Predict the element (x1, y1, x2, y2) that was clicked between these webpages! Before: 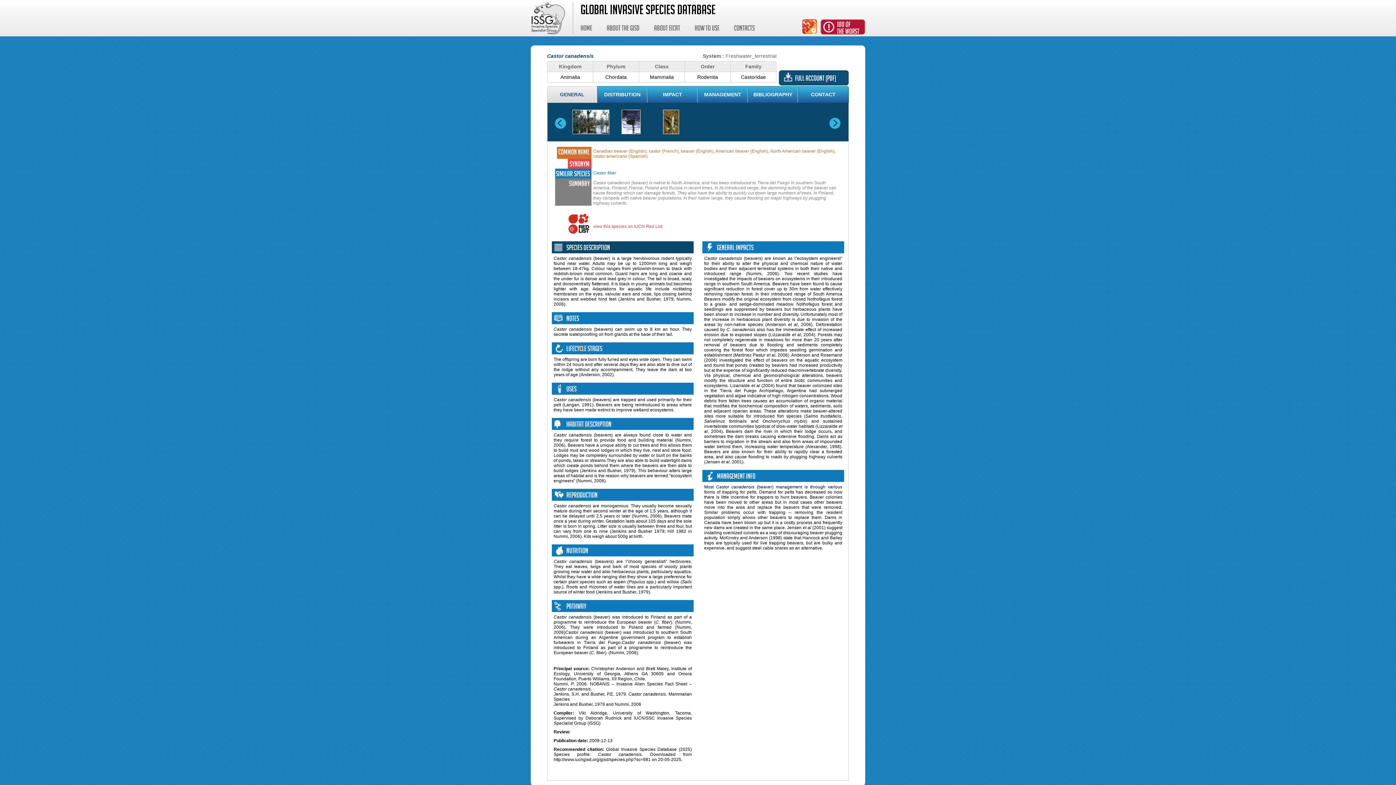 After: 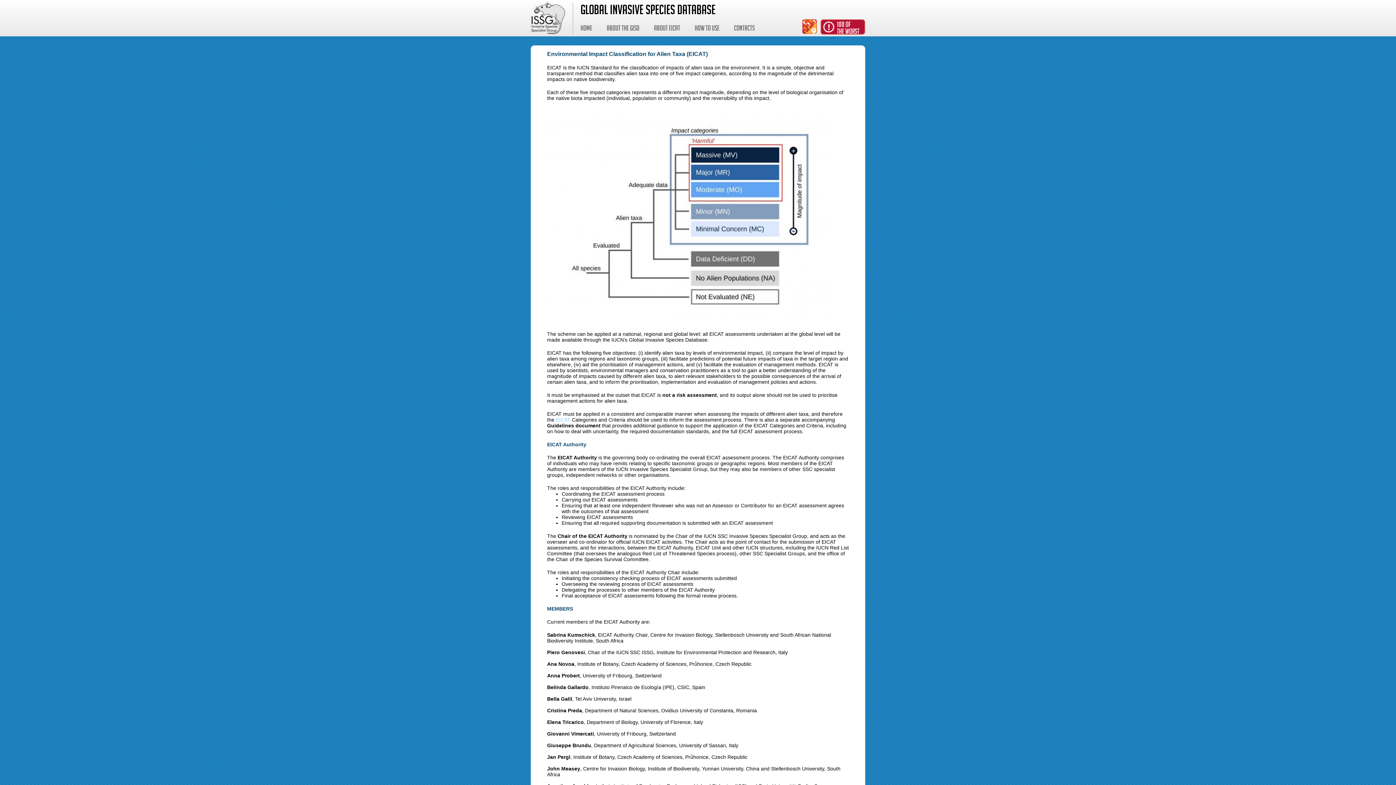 Action: label: ABOUT EICAT bbox: (654, 24, 680, 33)